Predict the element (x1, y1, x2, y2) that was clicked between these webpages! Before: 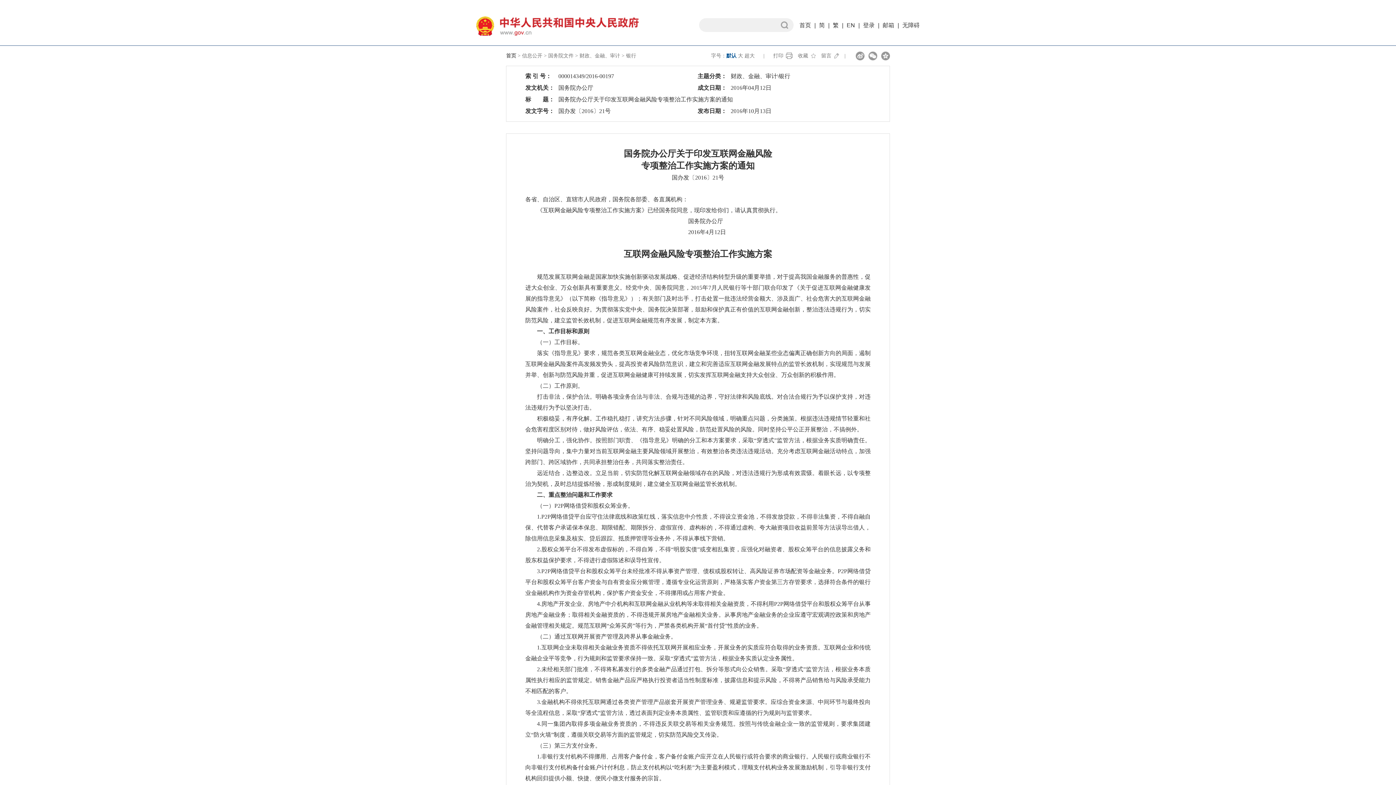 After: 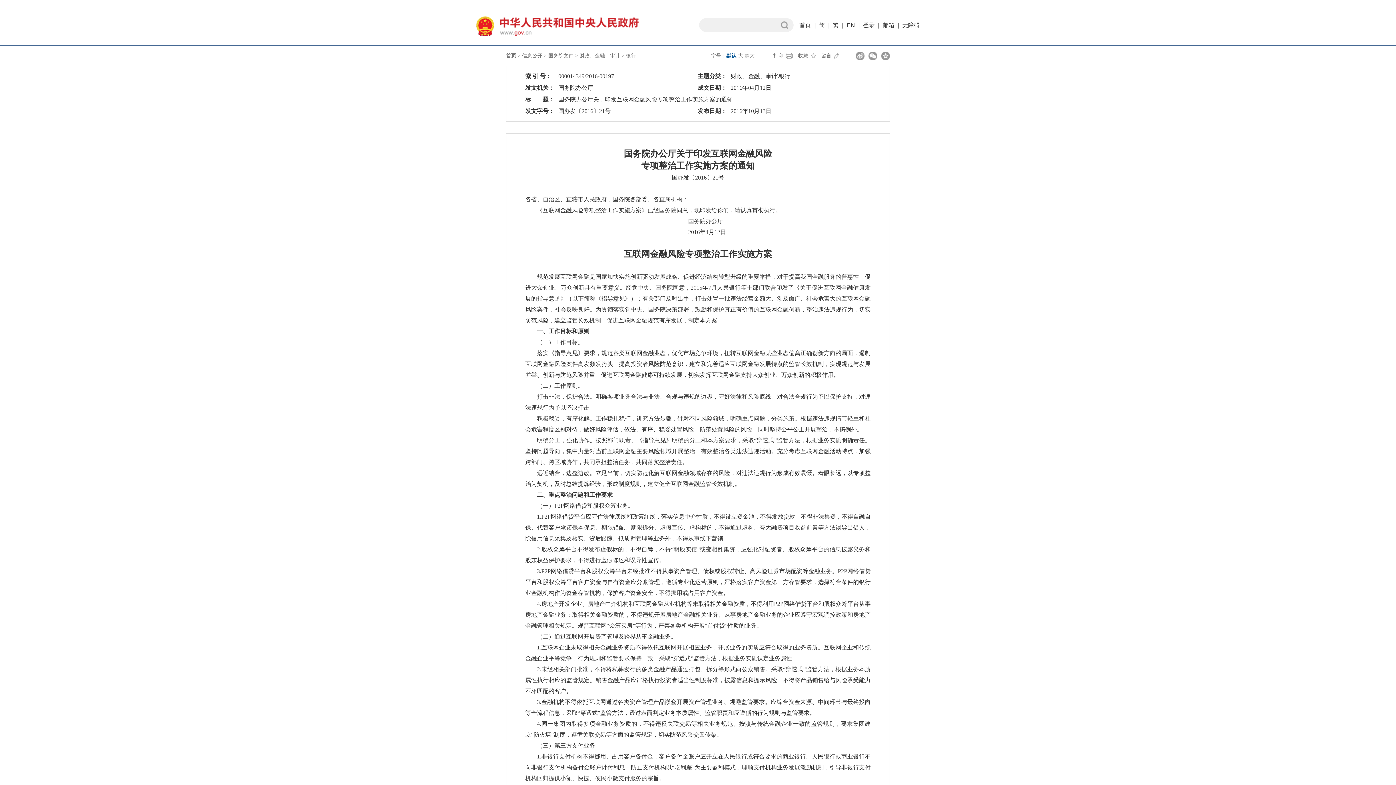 Action: label: 首页 bbox: (506, 53, 516, 58)